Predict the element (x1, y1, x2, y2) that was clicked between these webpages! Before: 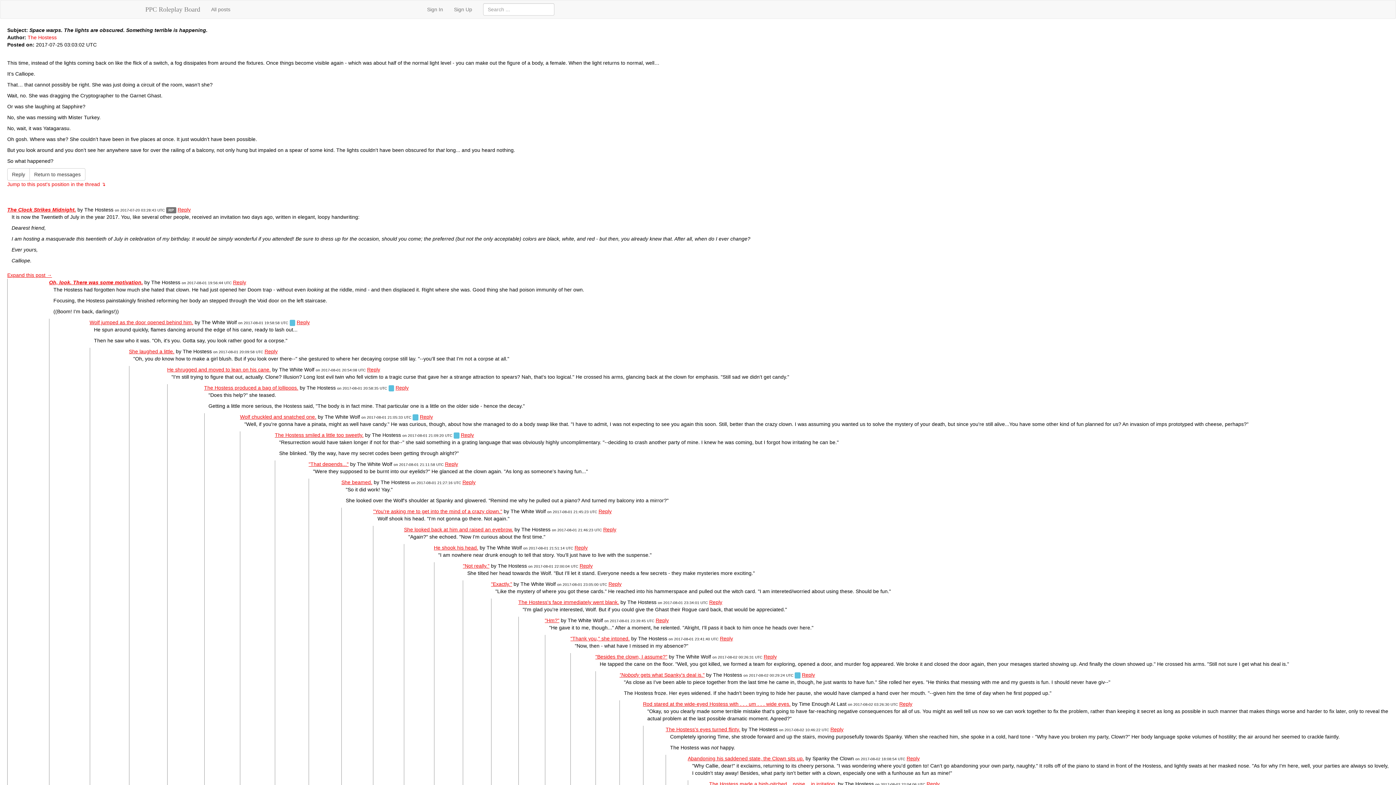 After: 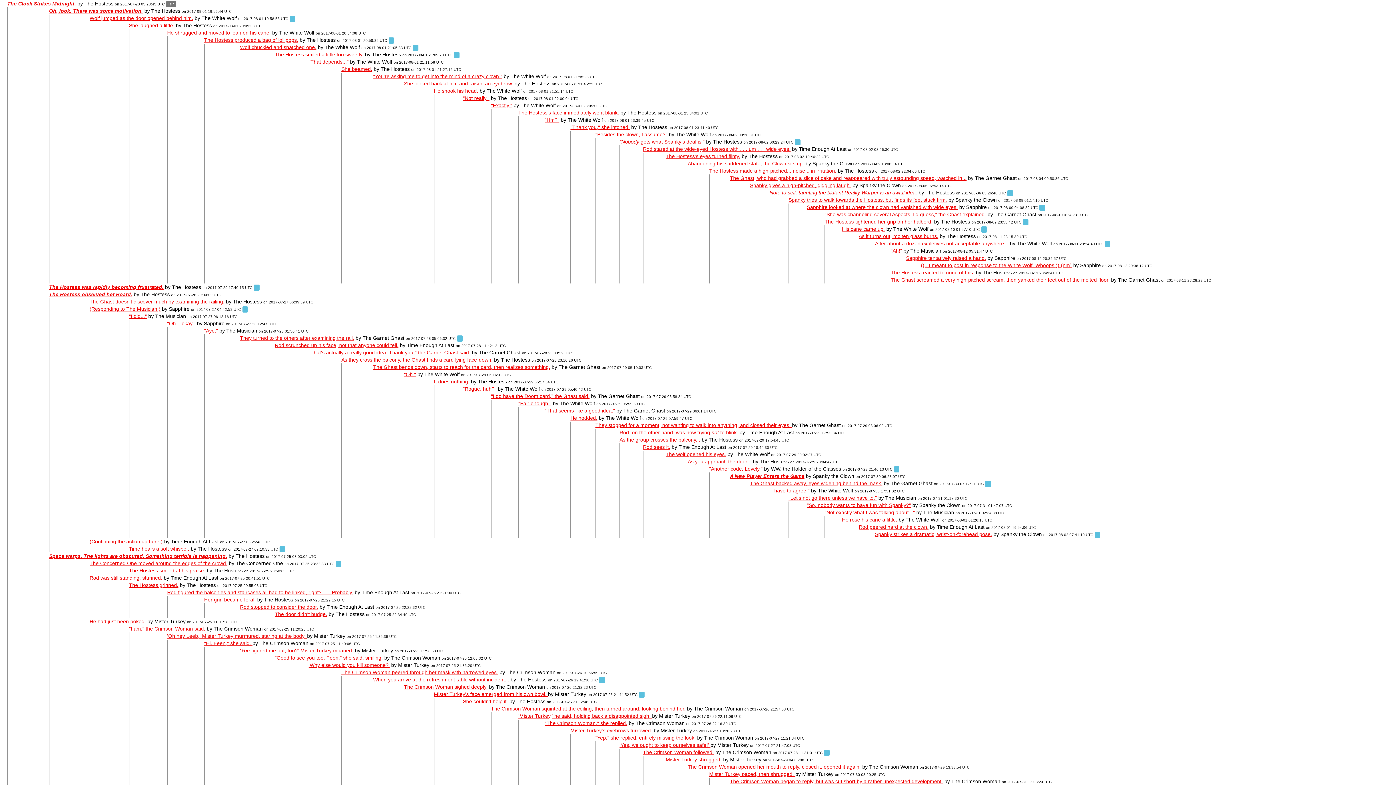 Action: bbox: (29, 168, 85, 180) label: Return to messages